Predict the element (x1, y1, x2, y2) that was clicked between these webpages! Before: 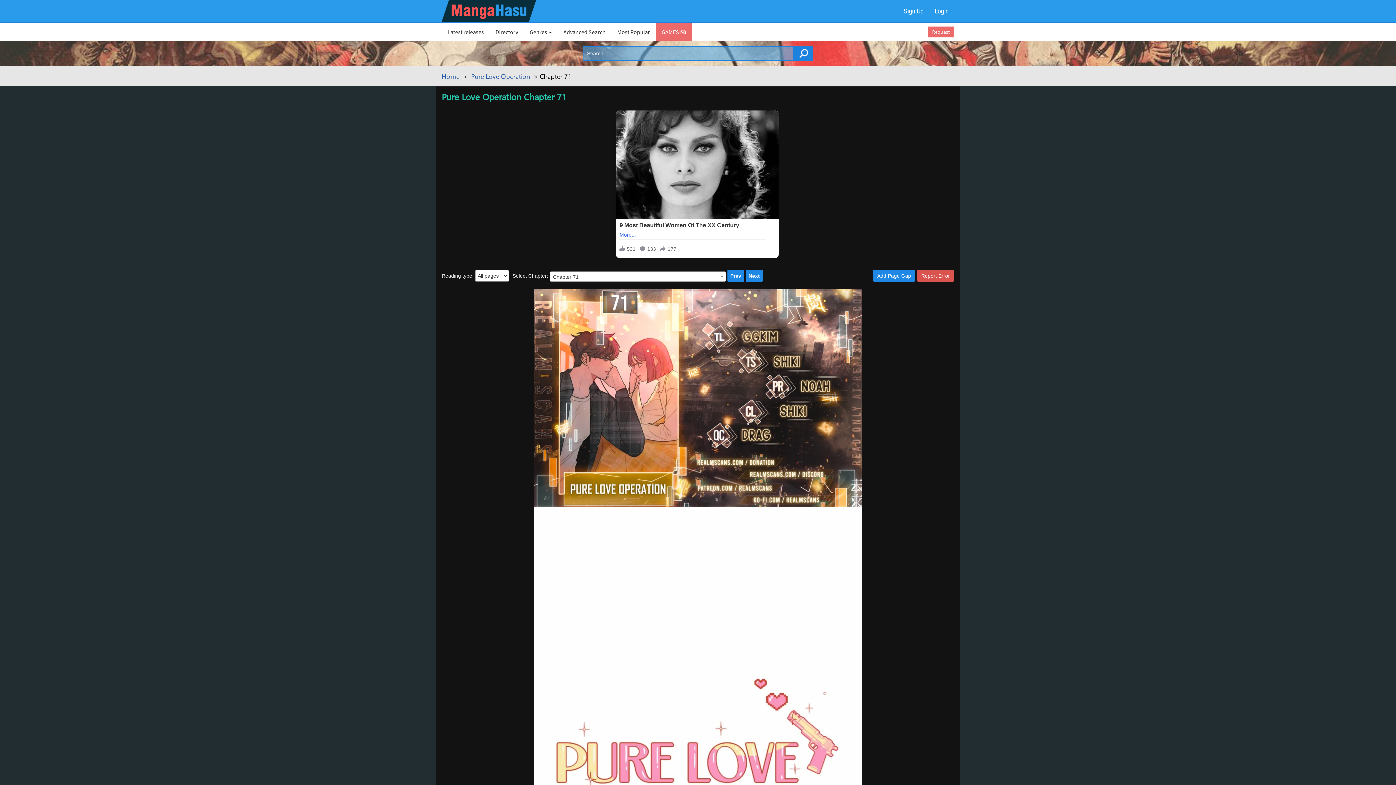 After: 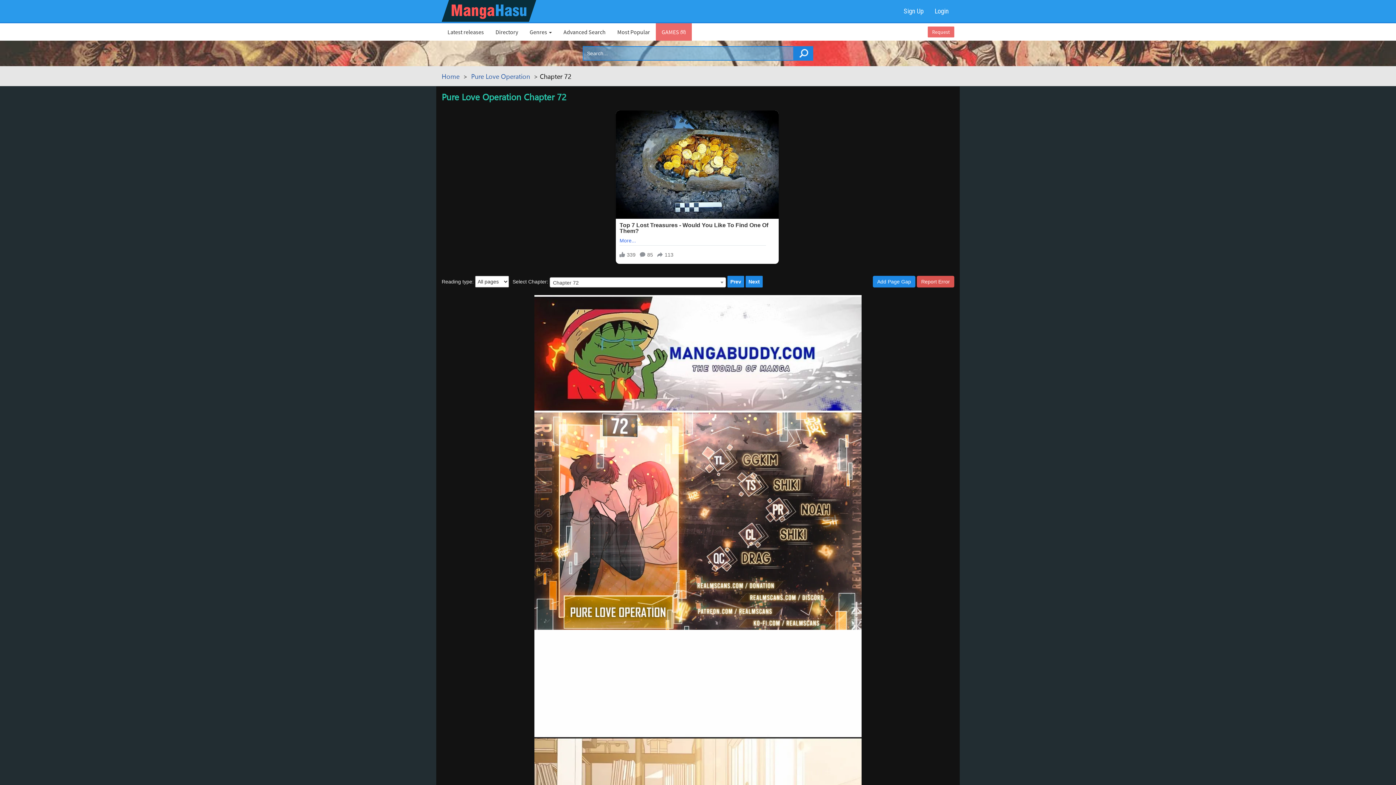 Action: bbox: (745, 270, 762, 281) label: Next